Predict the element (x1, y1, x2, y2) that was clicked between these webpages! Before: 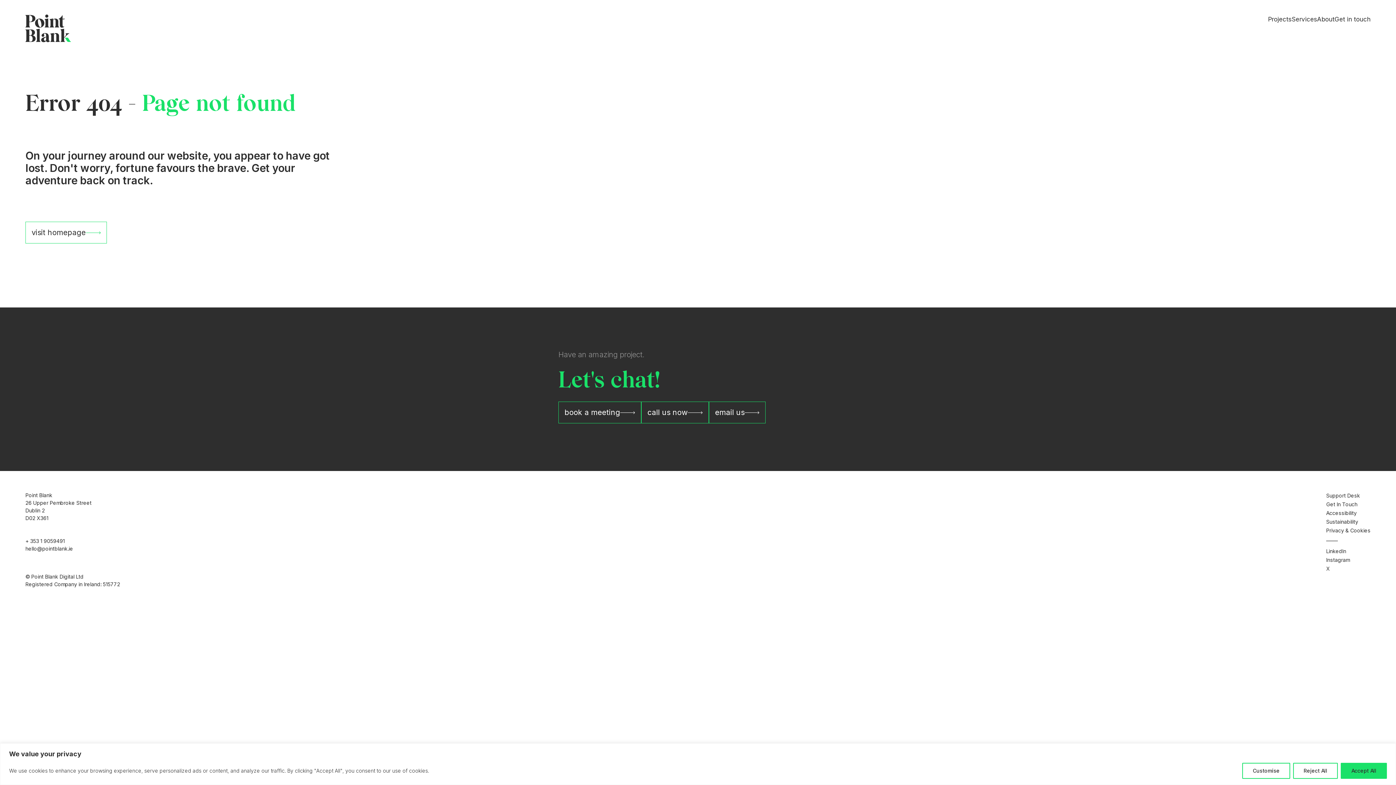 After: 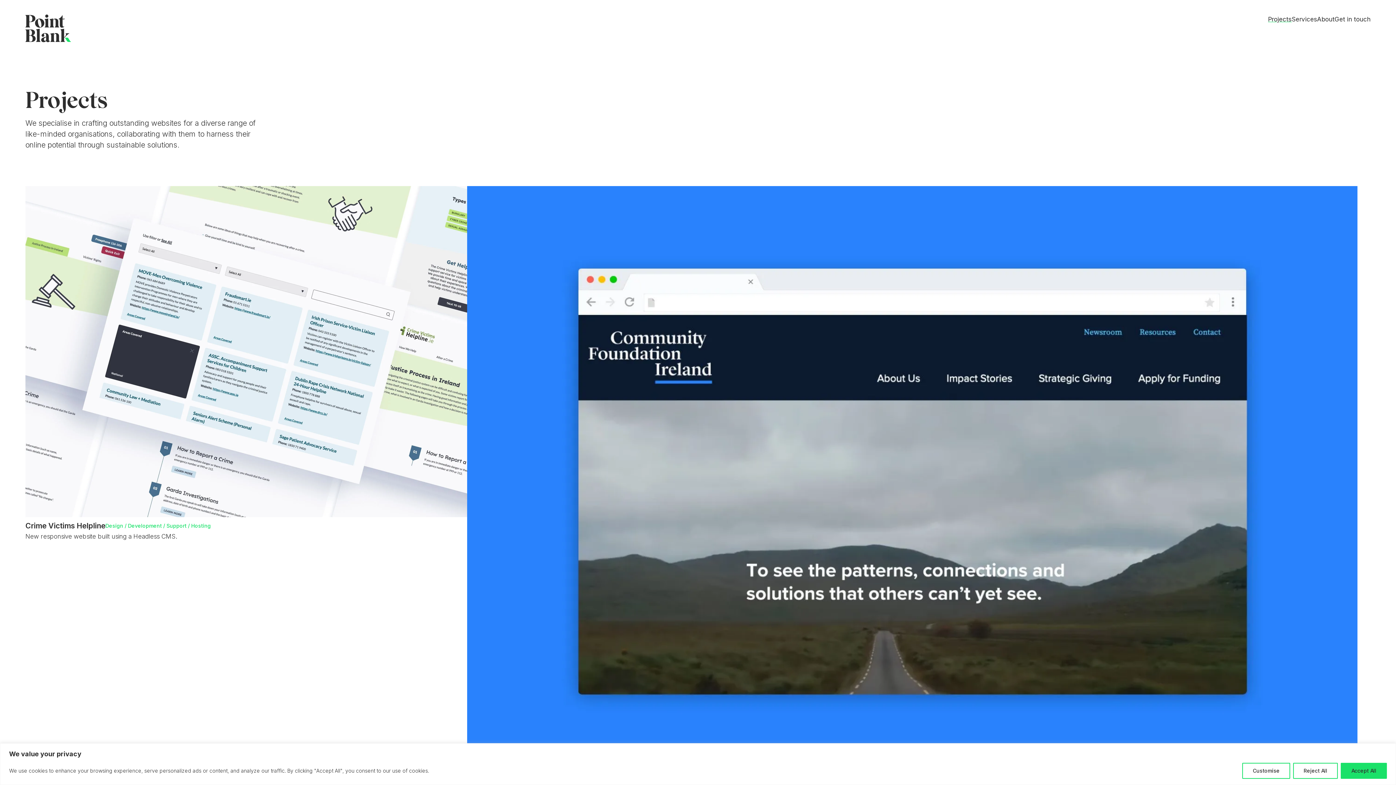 Action: label: Projects bbox: (1268, 14, 1292, 42)